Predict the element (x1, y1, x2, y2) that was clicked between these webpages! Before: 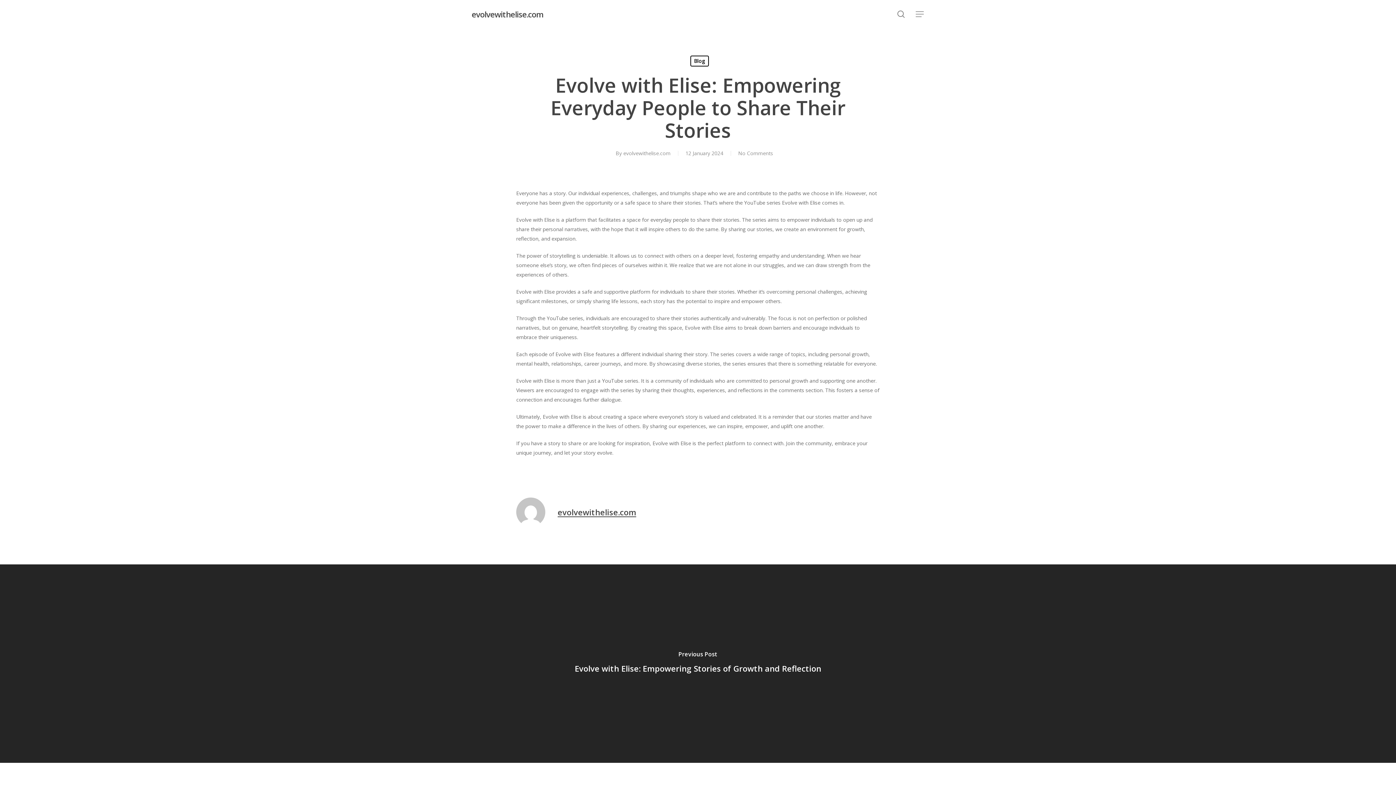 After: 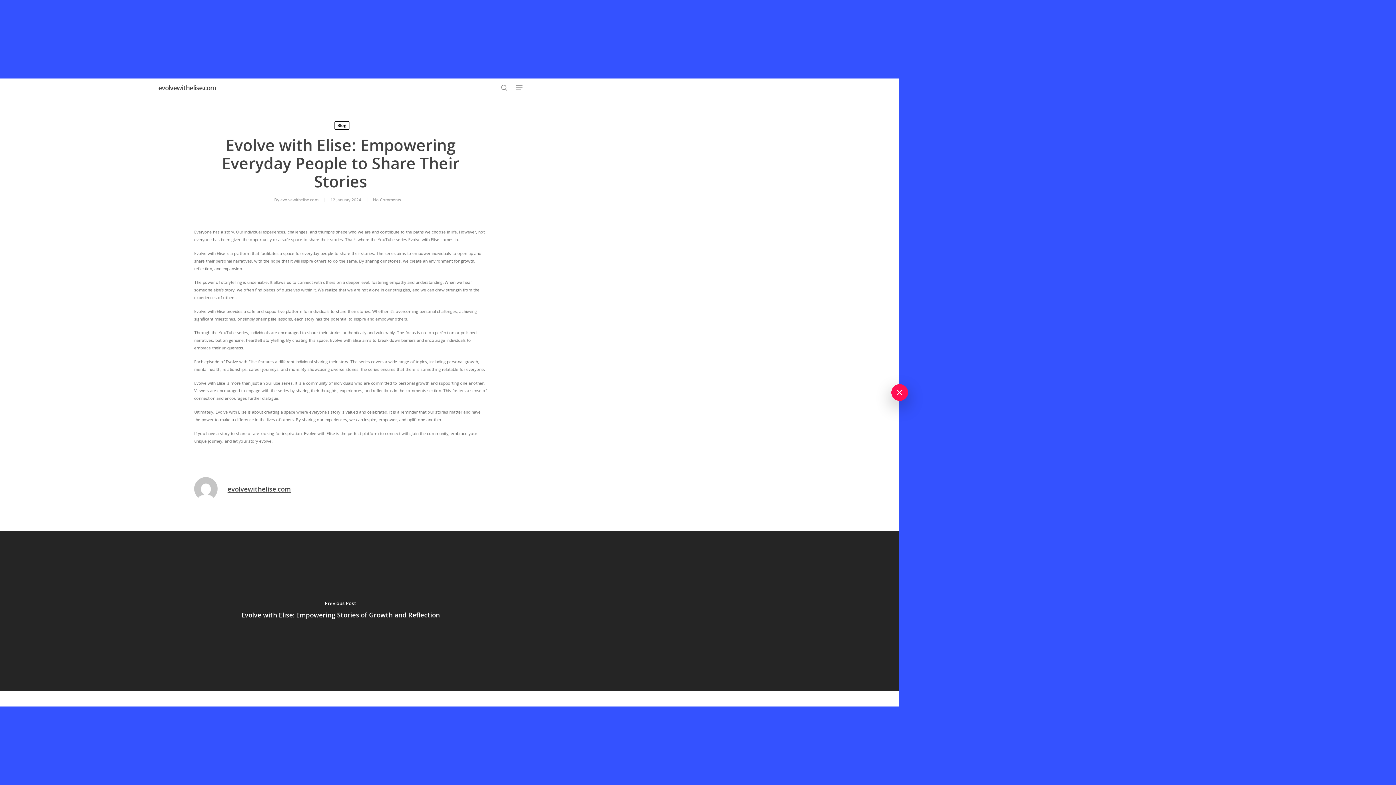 Action: bbox: (915, 10, 924, 18) label: Navigation Menu